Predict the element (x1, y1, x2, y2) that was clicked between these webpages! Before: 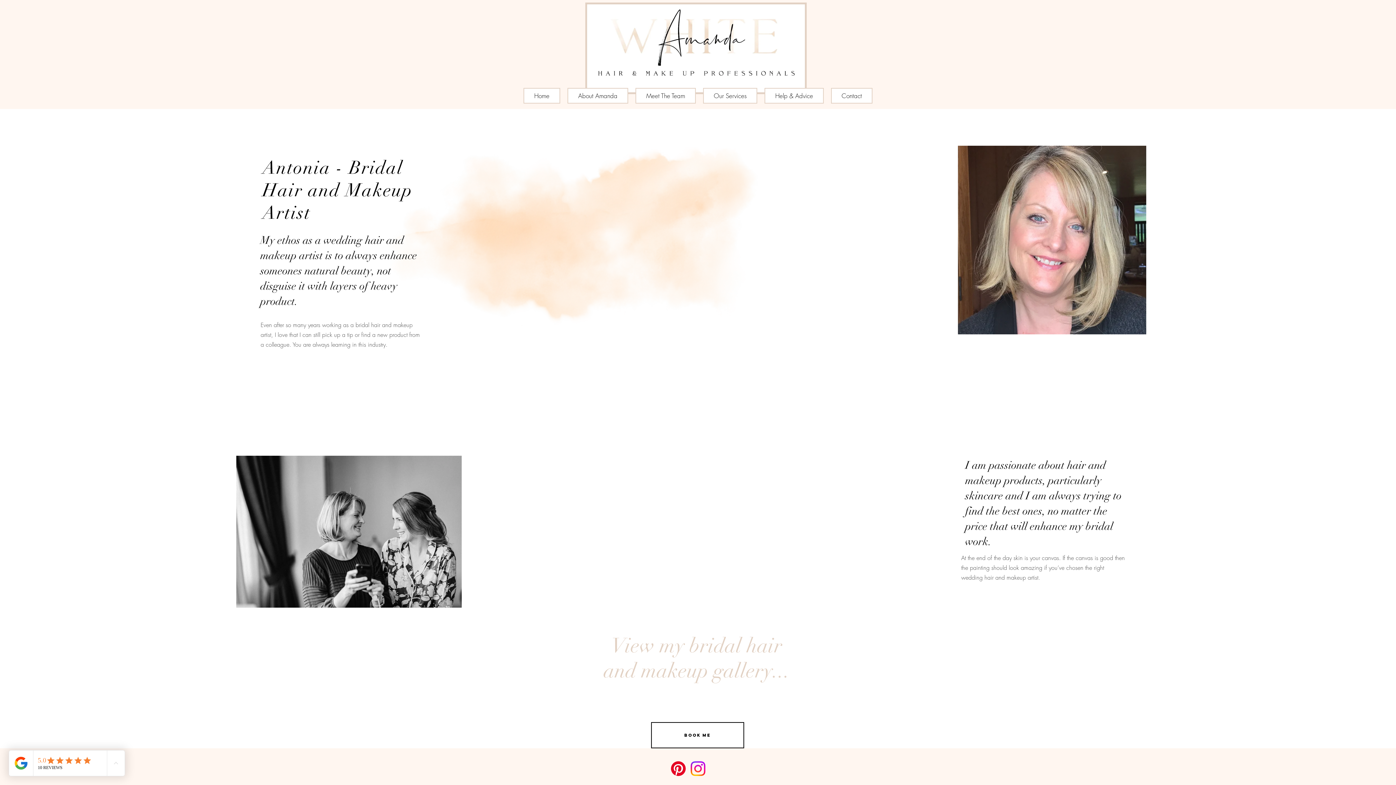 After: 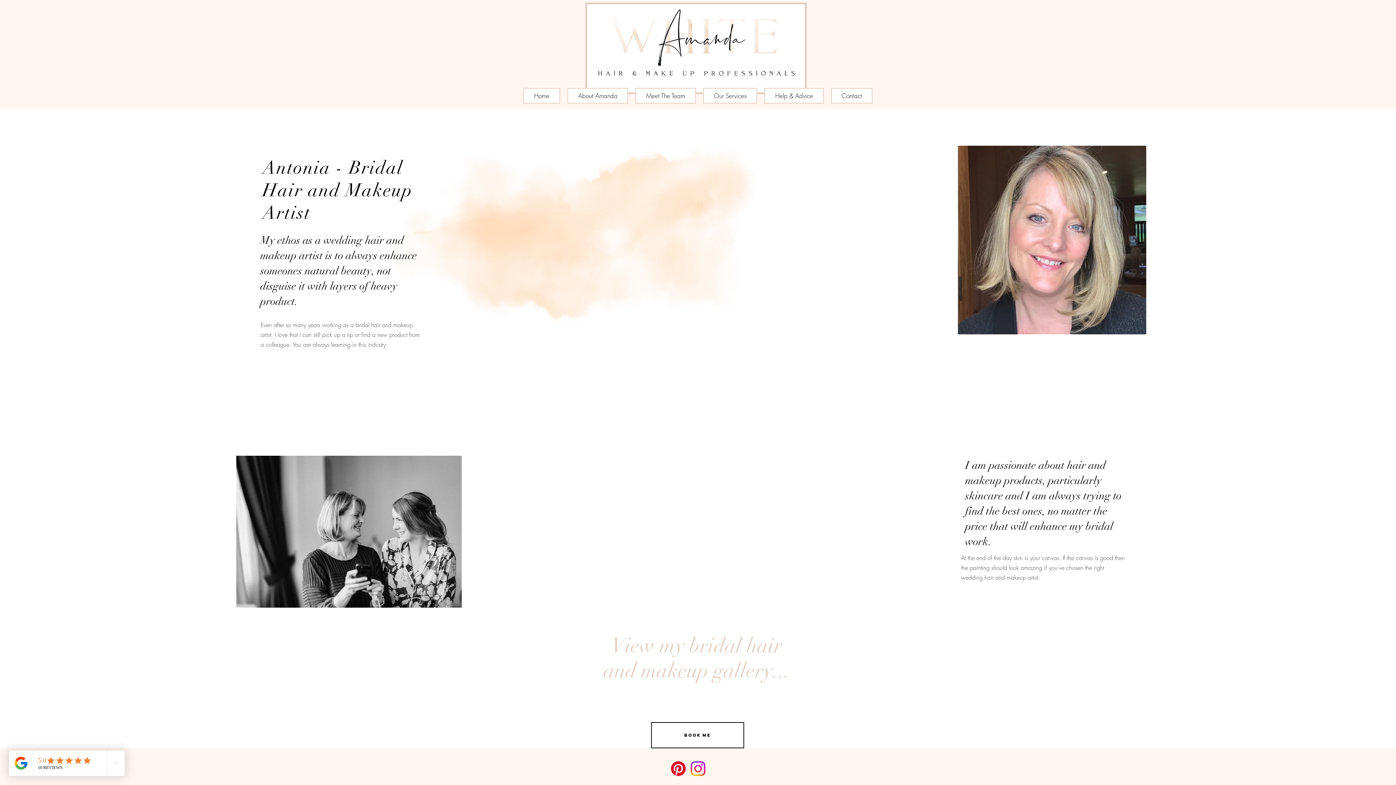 Action: bbox: (688, 759, 708, 778) label: Instagram